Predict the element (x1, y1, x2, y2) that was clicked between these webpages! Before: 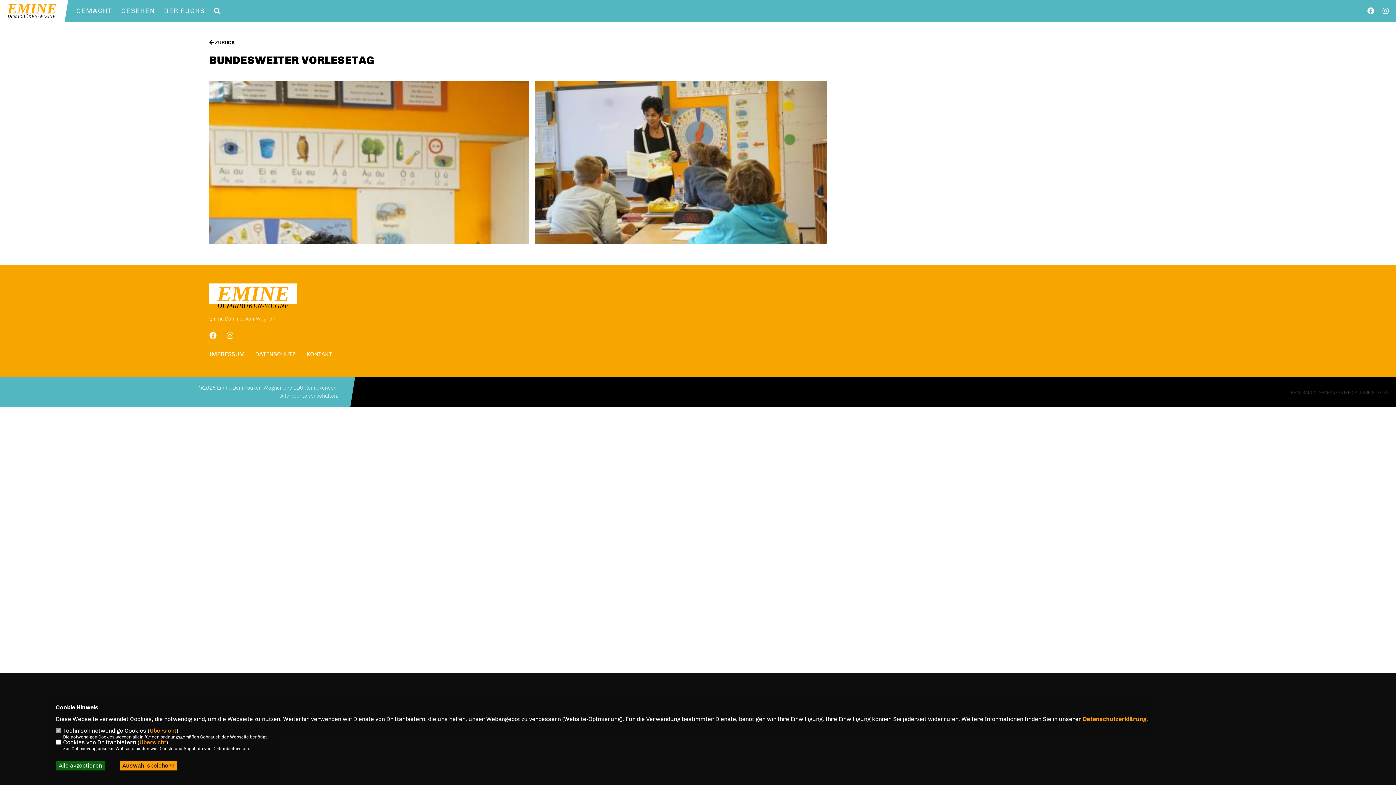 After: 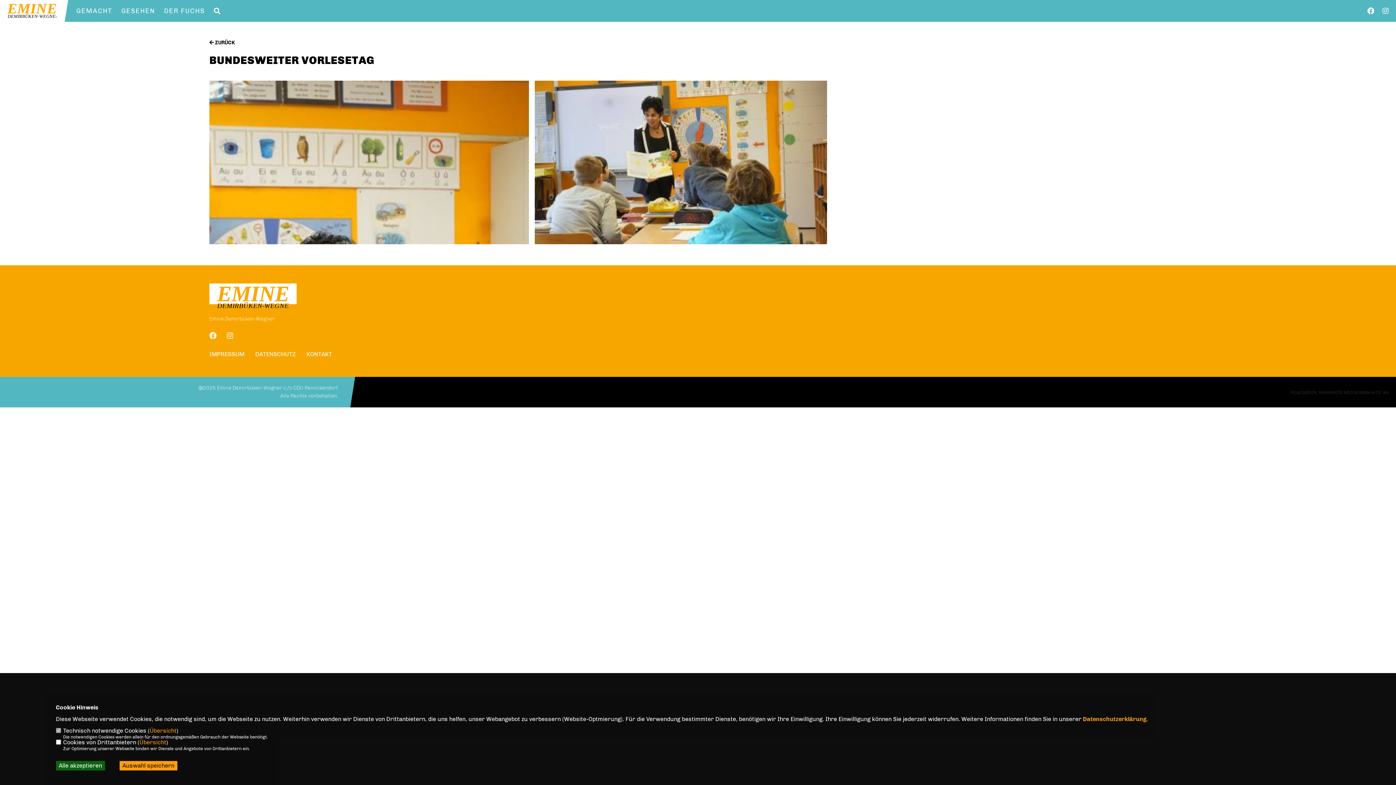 Action: bbox: (226, 333, 233, 340)